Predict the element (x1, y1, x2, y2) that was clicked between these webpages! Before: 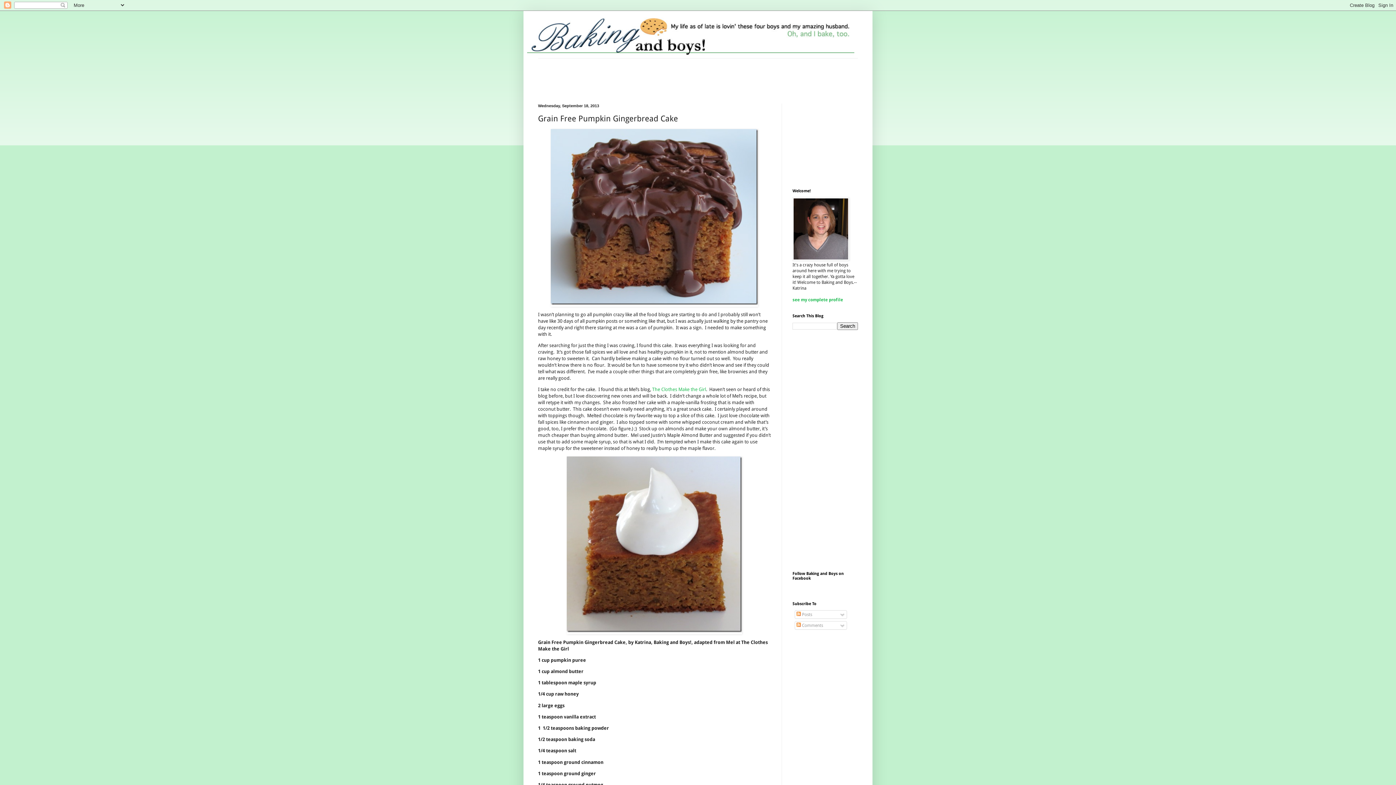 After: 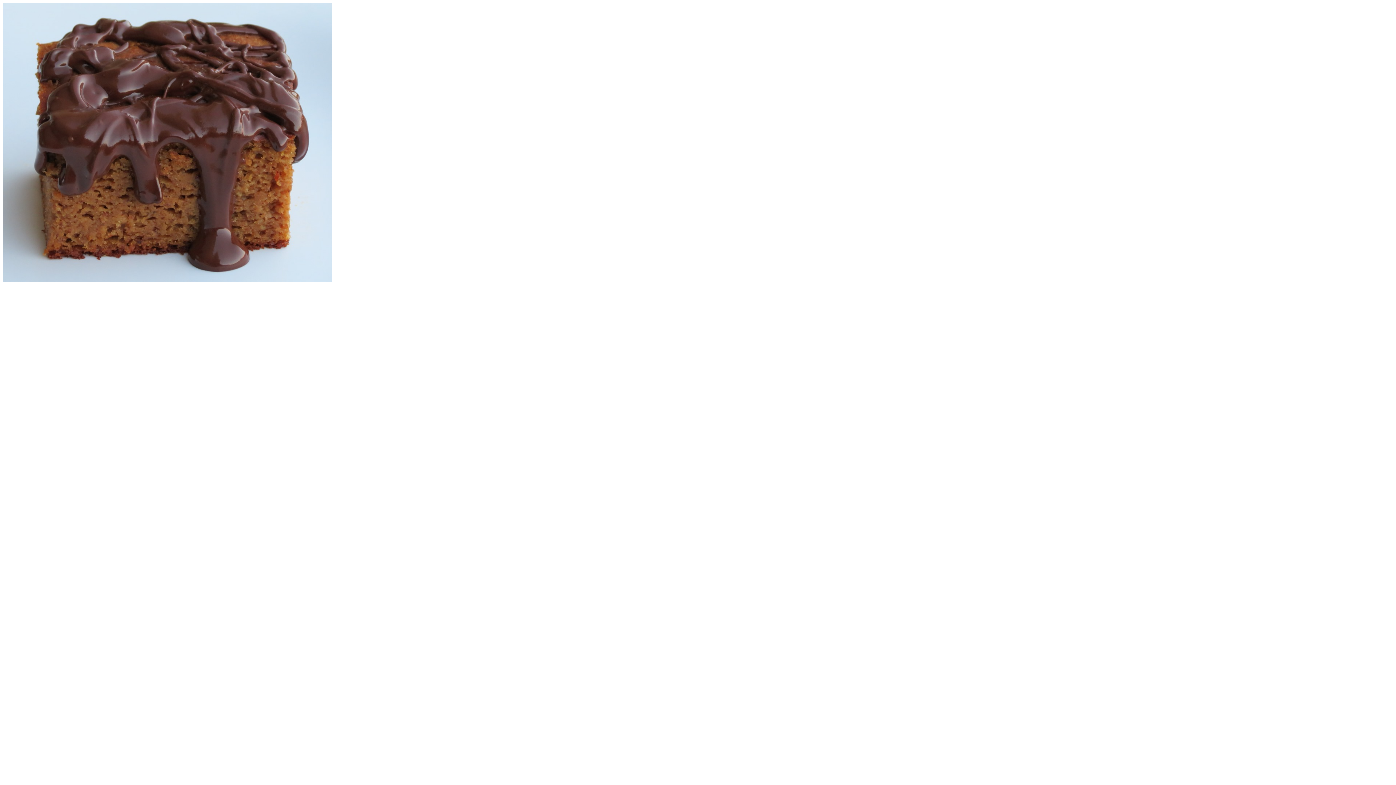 Action: bbox: (538, 128, 770, 306)